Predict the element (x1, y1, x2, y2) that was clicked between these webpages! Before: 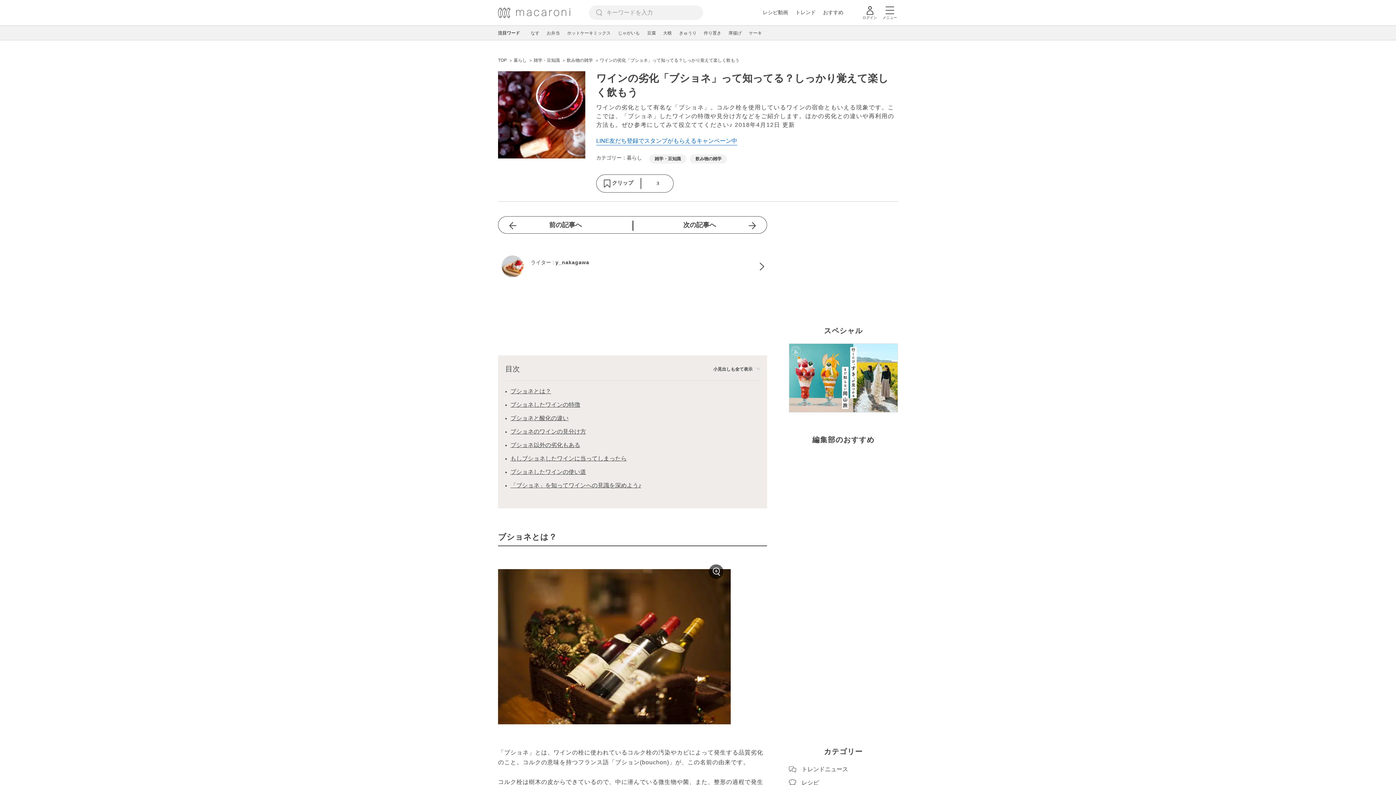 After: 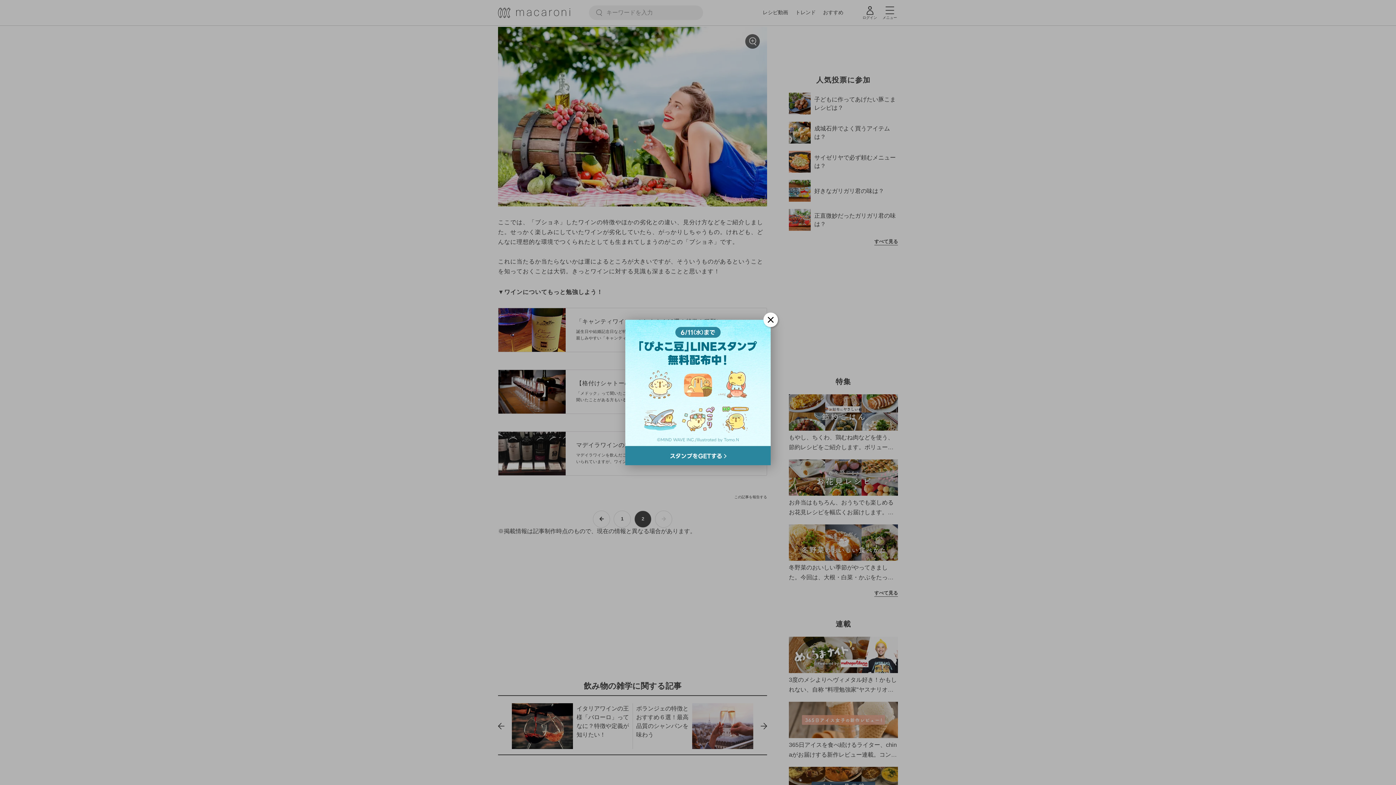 Action: bbox: (510, 480, 641, 490) label: 「ブショネ」を知ってワインへの見識を深めよう♪